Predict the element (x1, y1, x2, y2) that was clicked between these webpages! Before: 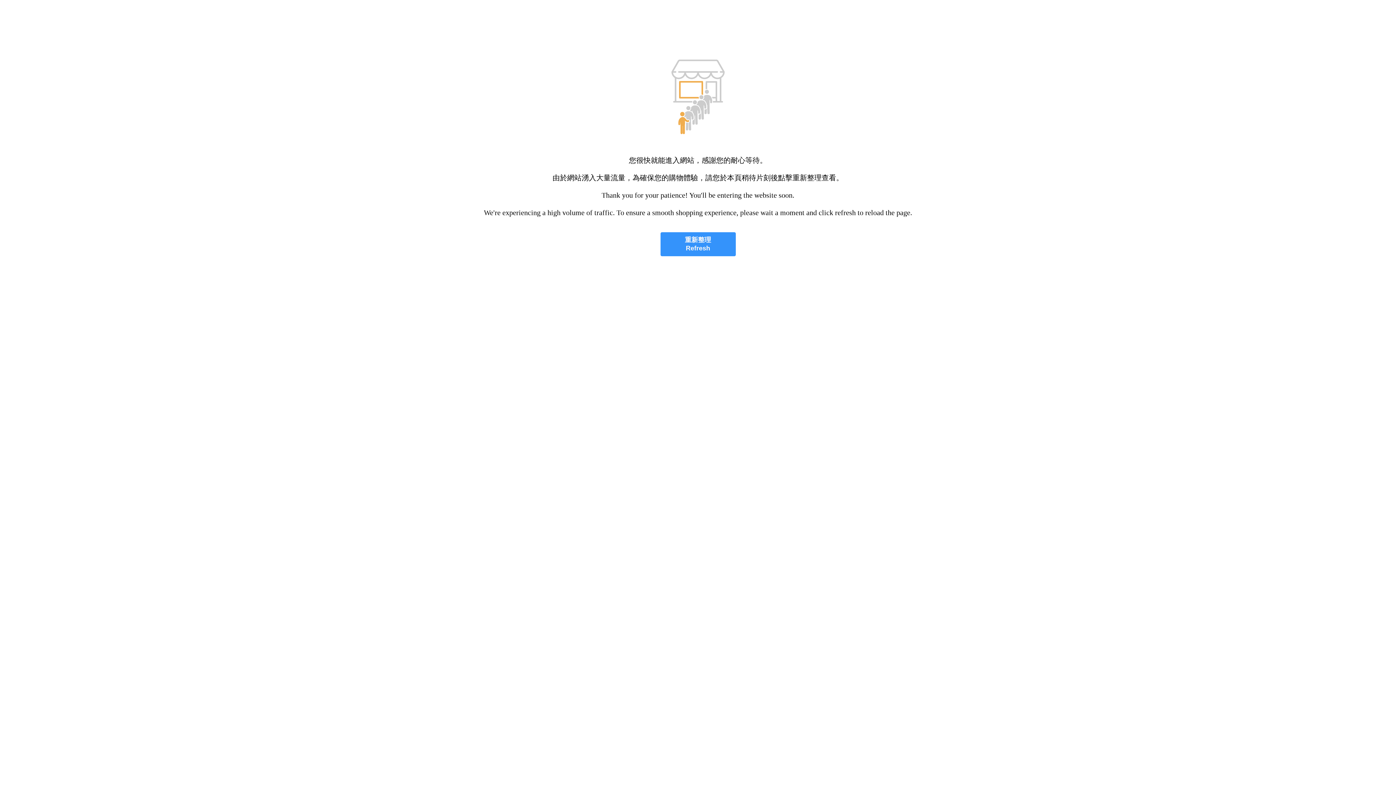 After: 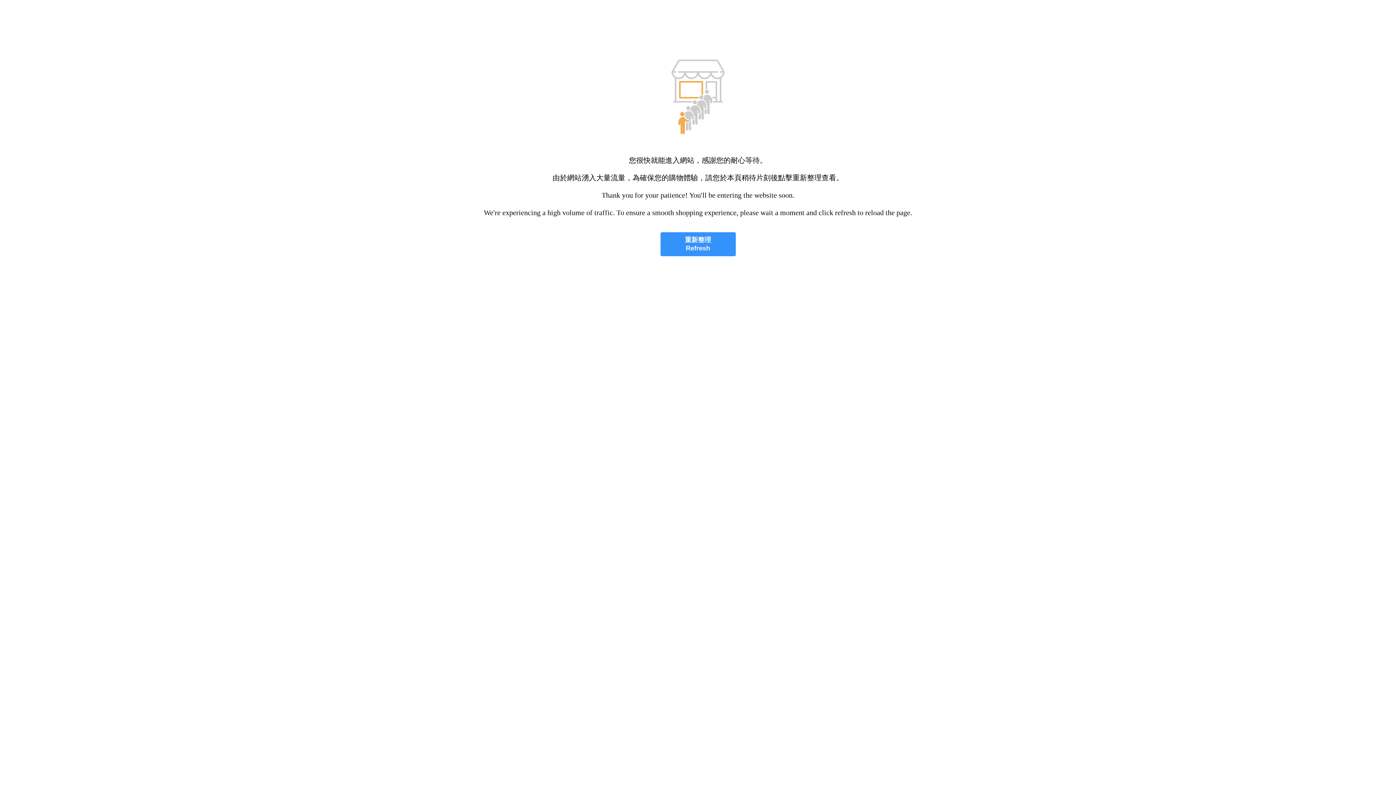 Action: label: 重新整理
Refresh bbox: (660, 232, 735, 256)